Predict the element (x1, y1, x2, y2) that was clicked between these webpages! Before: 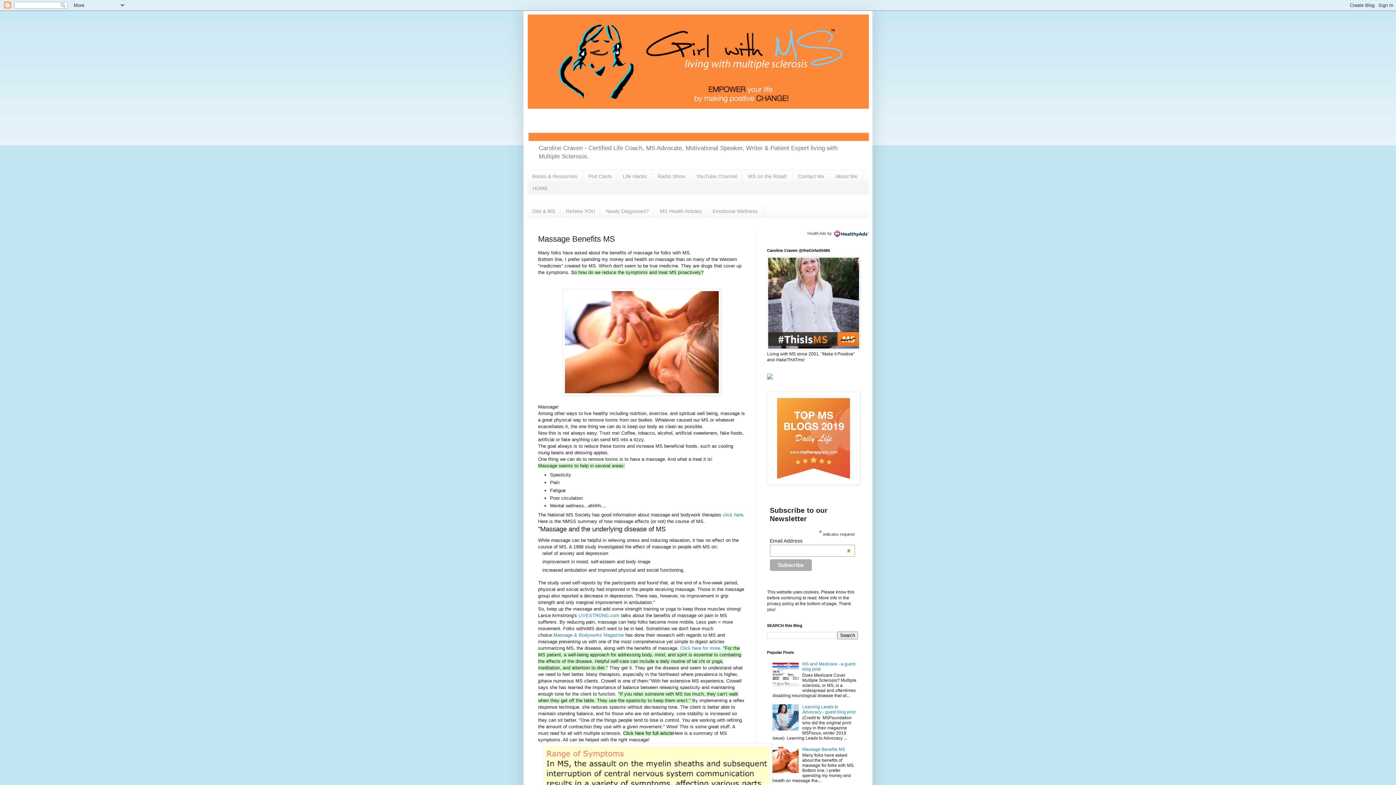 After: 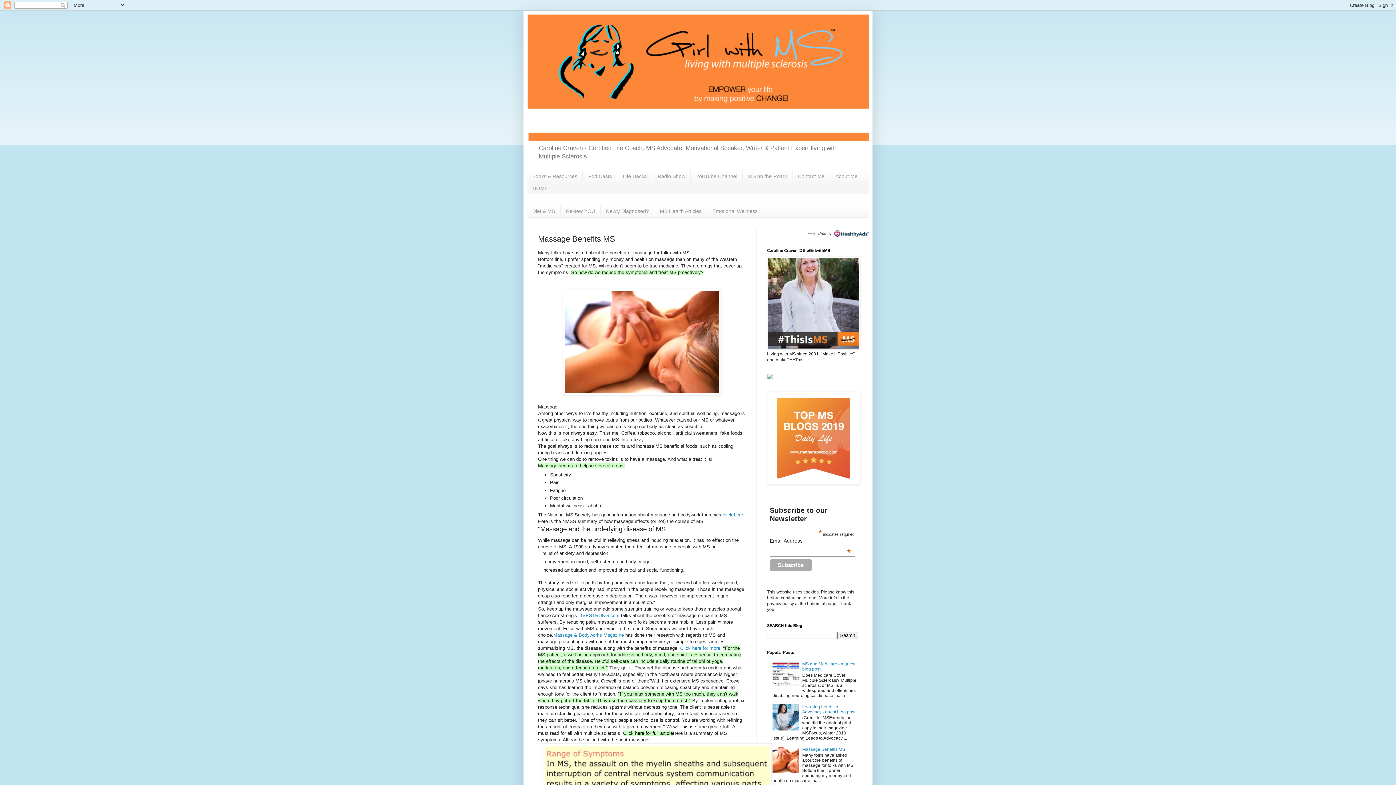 Action: bbox: (772, 769, 800, 774)